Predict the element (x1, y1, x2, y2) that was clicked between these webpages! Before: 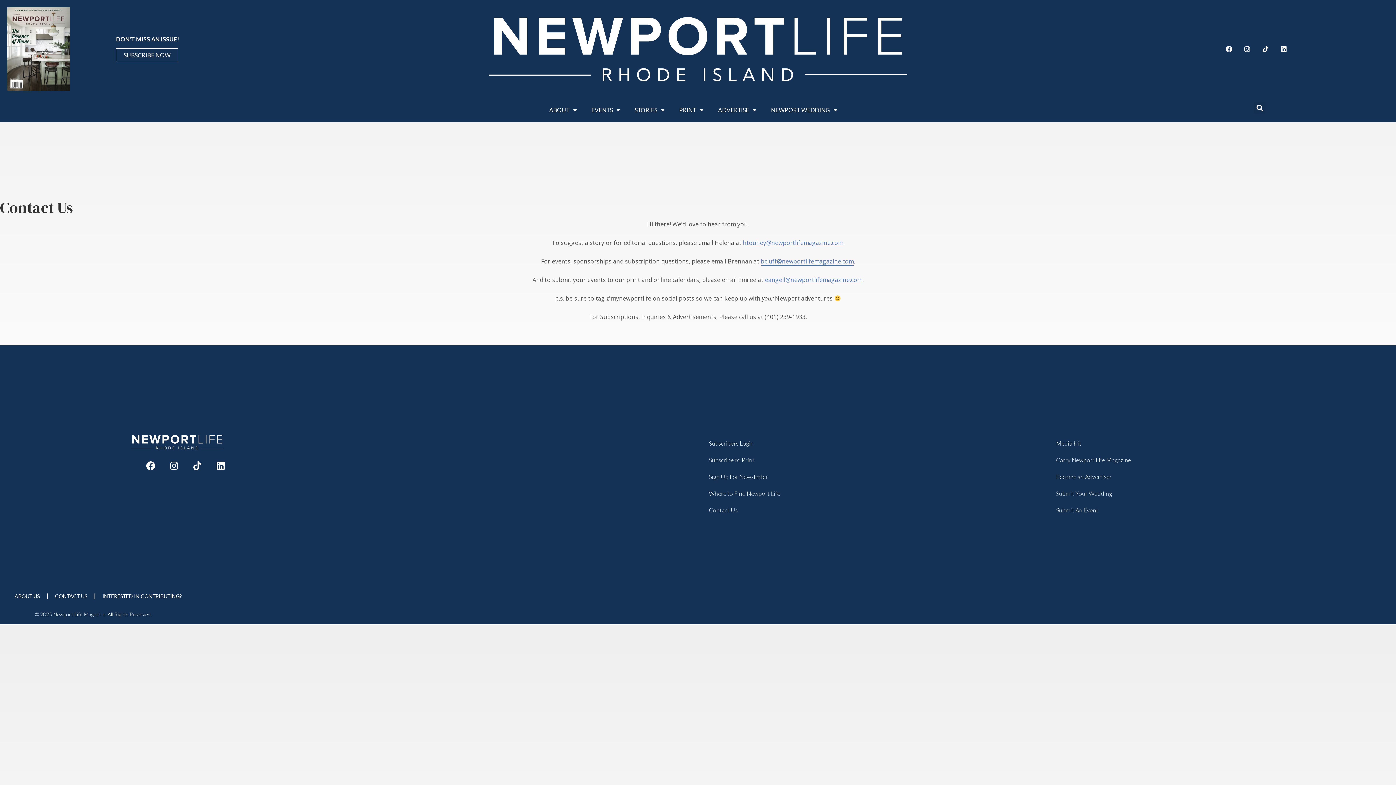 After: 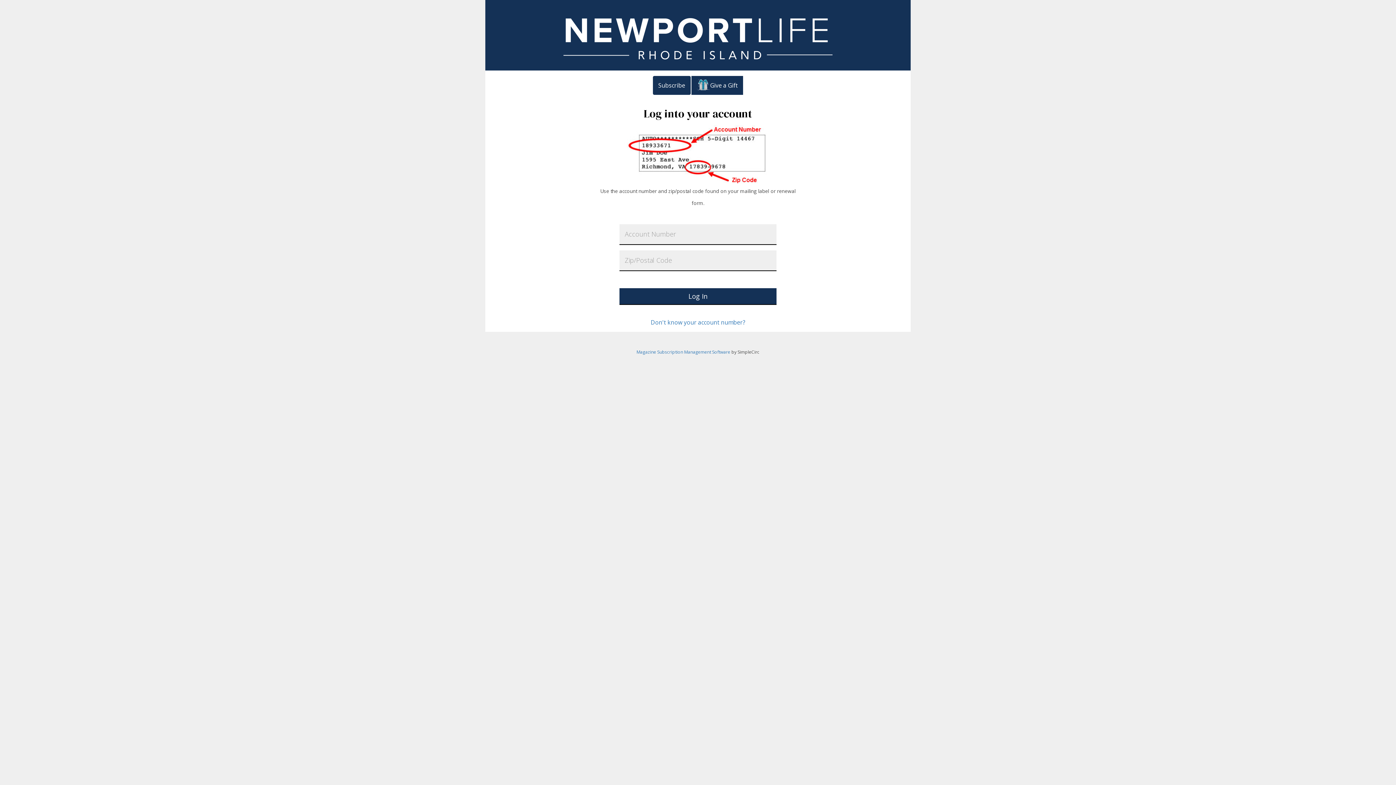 Action: bbox: (701, 435, 1041, 452) label: Subscribers Login